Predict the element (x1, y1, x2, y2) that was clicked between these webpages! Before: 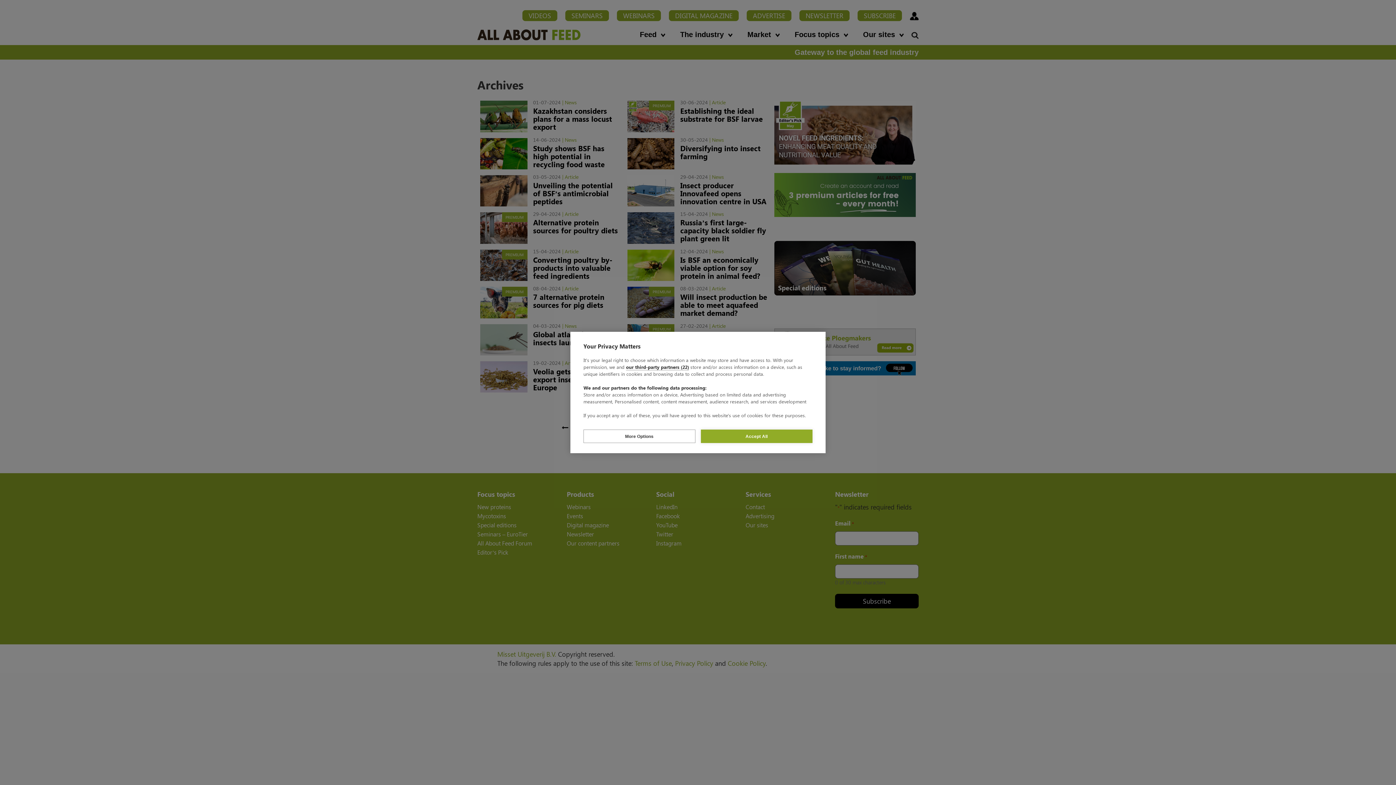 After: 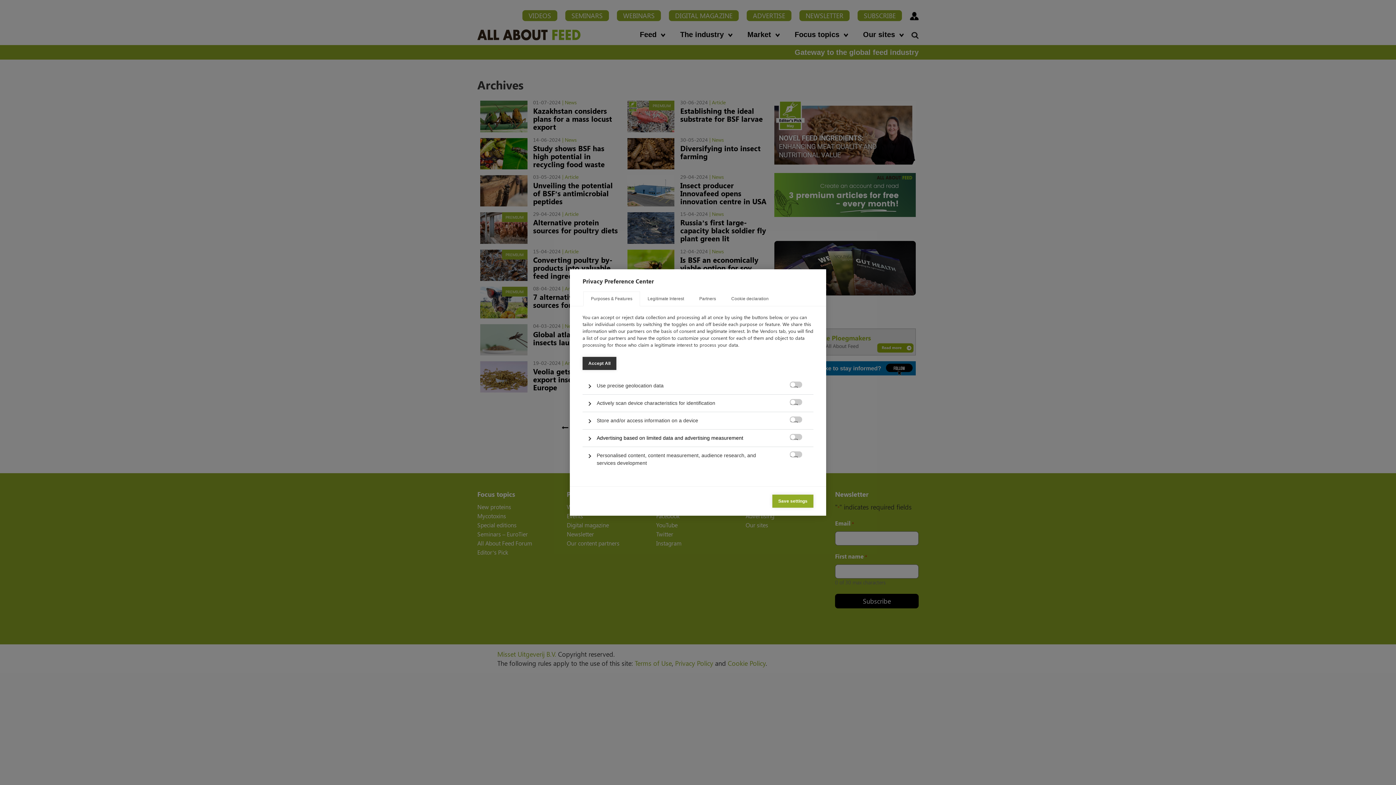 Action: bbox: (583, 429, 695, 443) label: More Options